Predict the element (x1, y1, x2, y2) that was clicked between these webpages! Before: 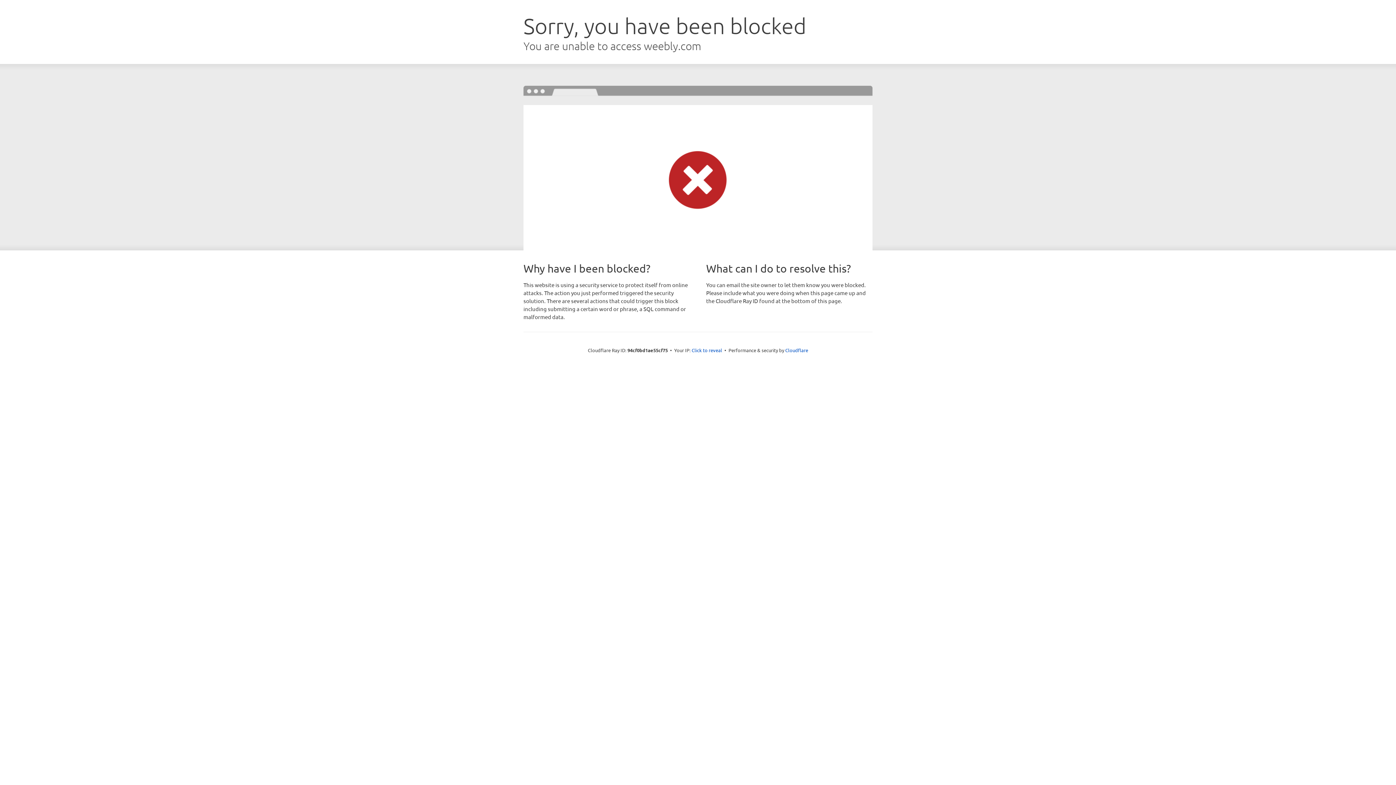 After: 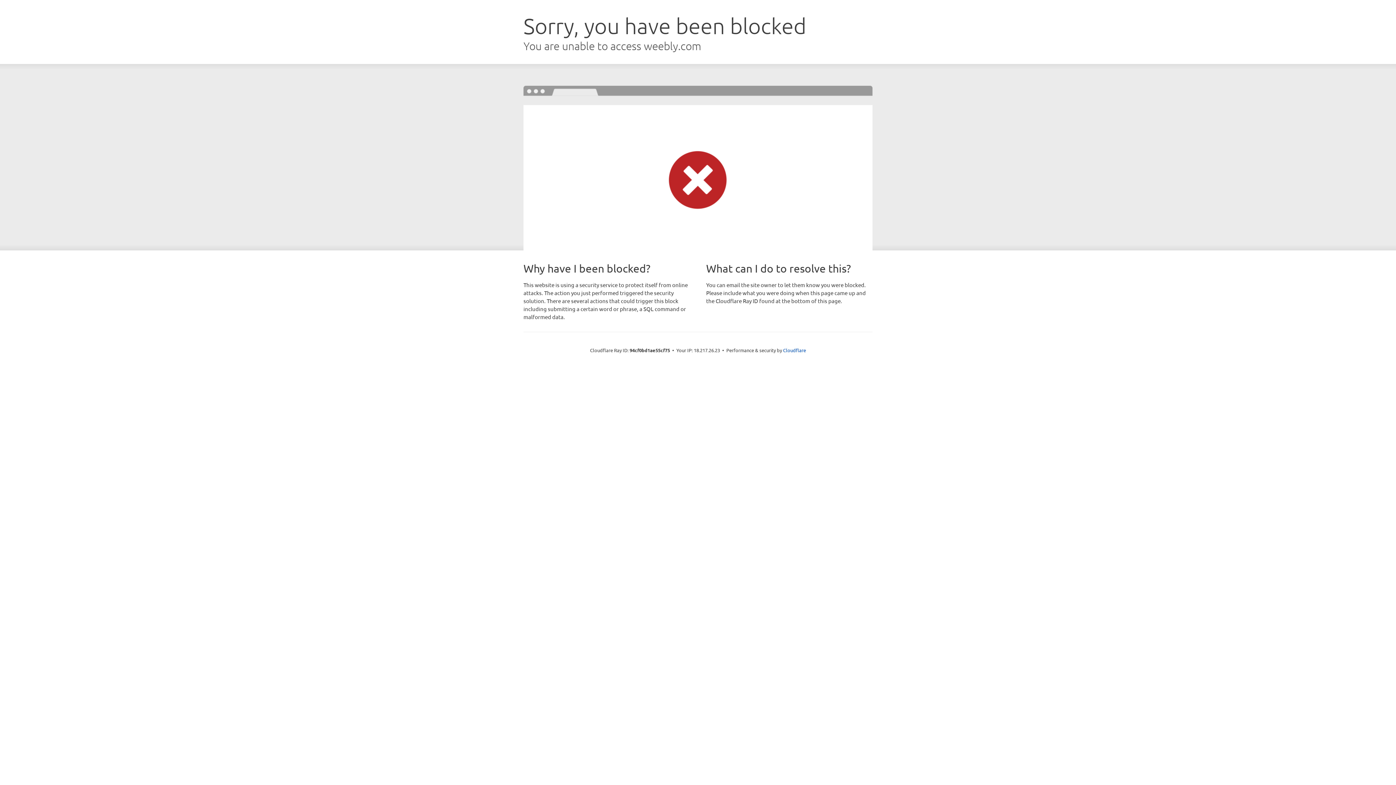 Action: bbox: (691, 346, 722, 353) label: Click to reveal